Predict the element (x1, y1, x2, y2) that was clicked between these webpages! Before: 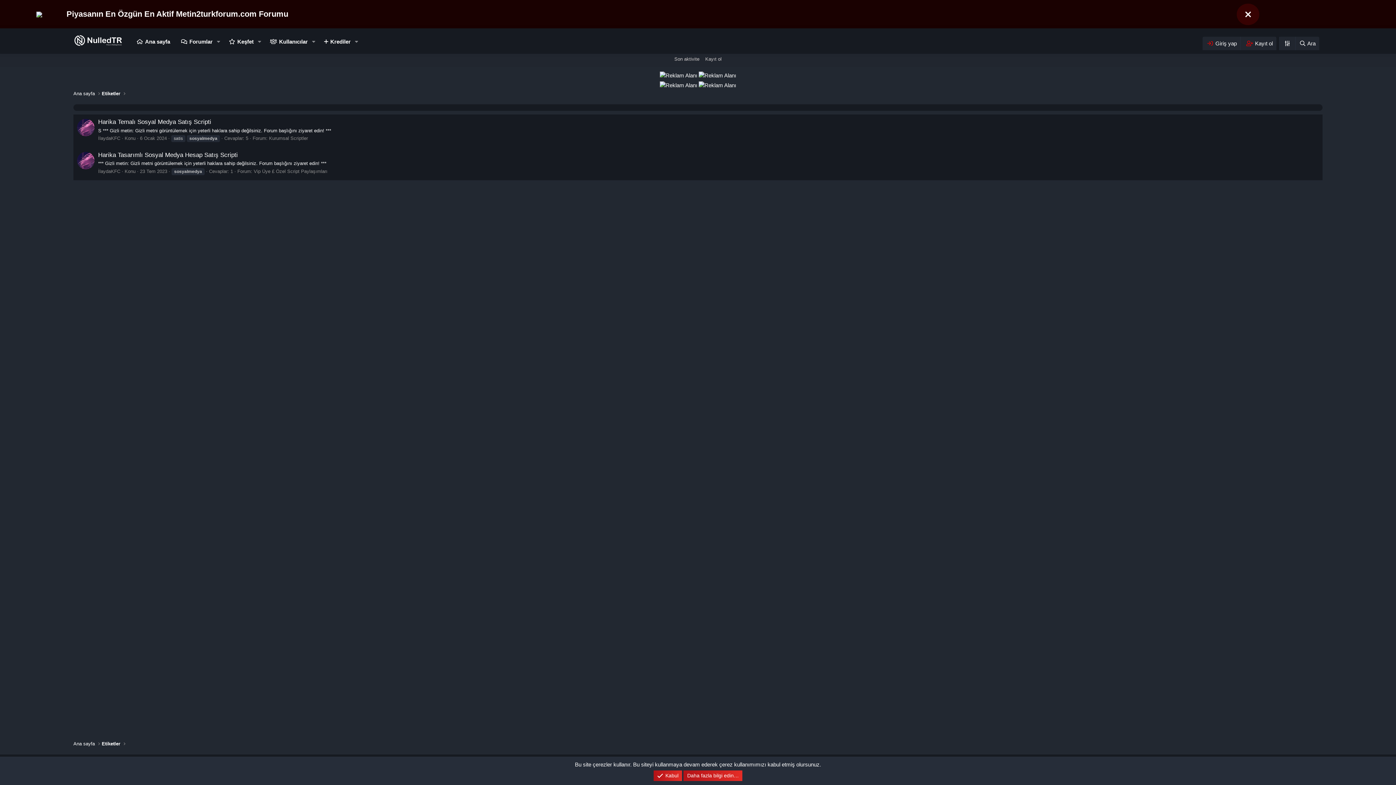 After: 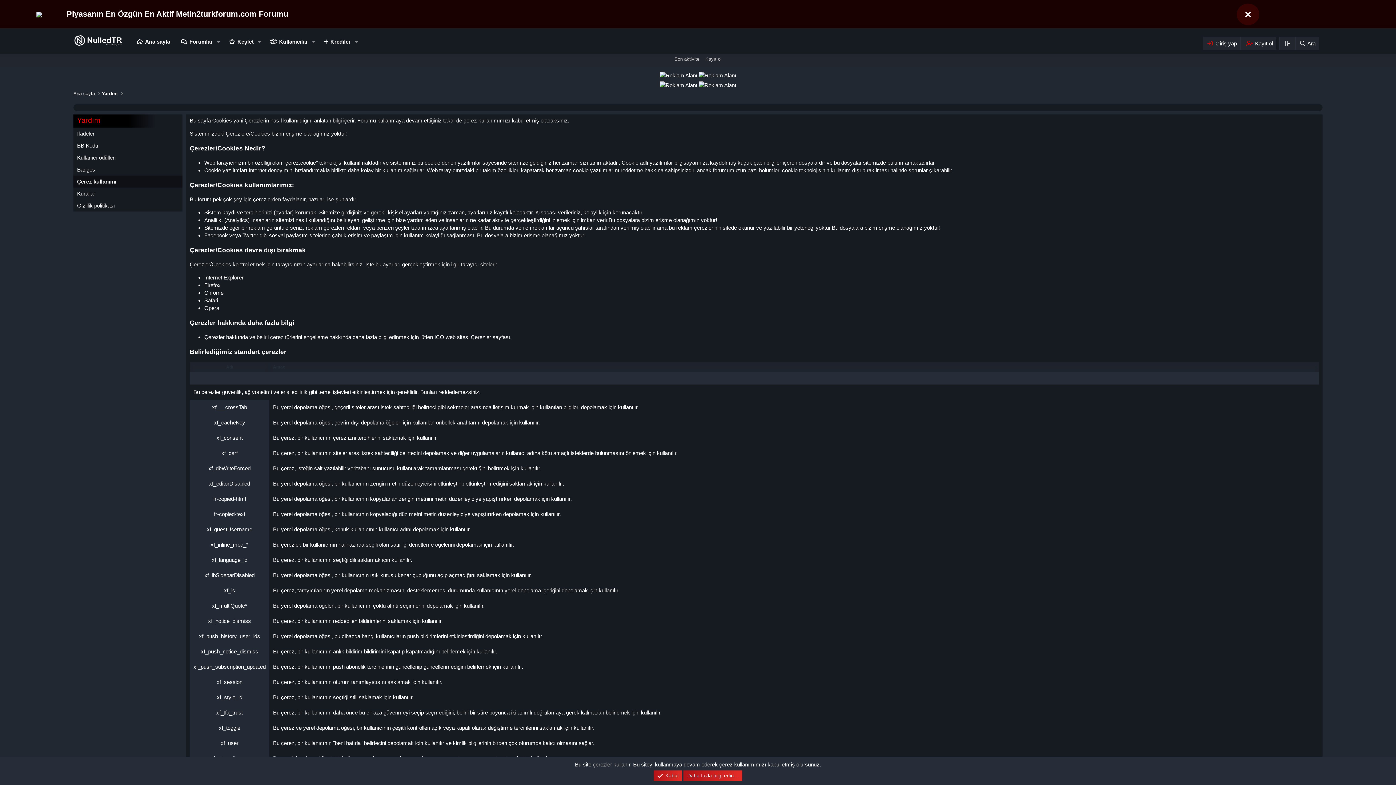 Action: bbox: (683, 770, 742, 781) label: Daha fazla bilgi edin…